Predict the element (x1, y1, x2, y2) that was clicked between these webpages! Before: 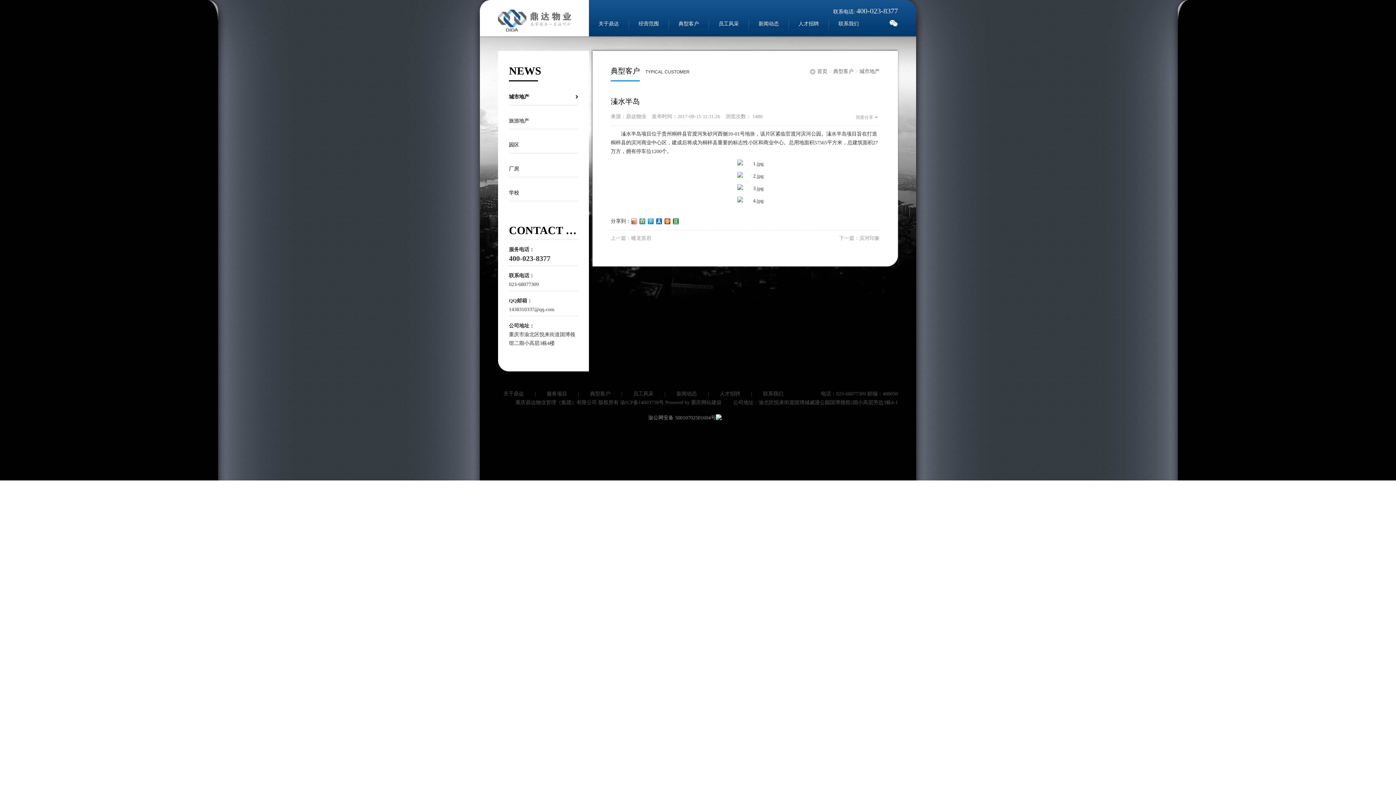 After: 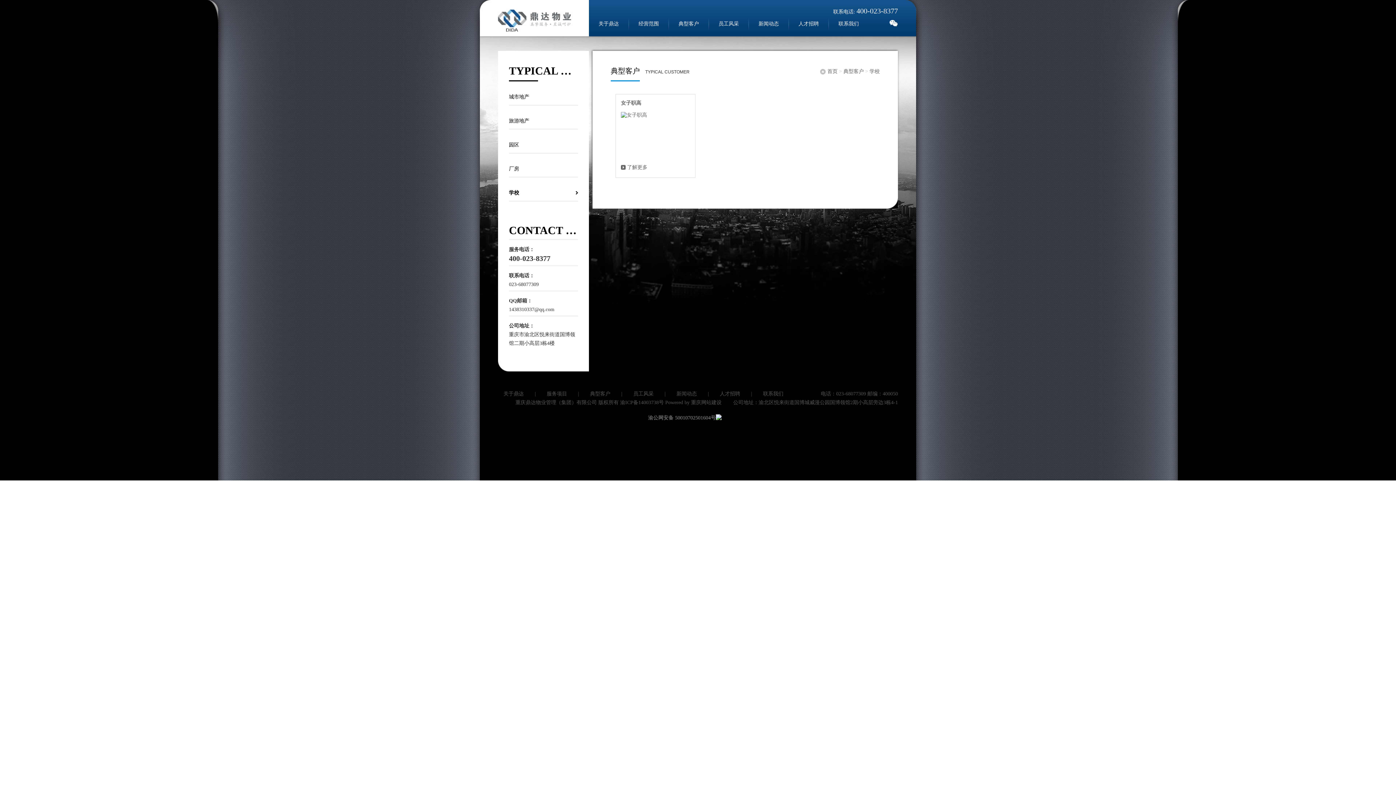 Action: bbox: (509, 184, 578, 201) label: 学校